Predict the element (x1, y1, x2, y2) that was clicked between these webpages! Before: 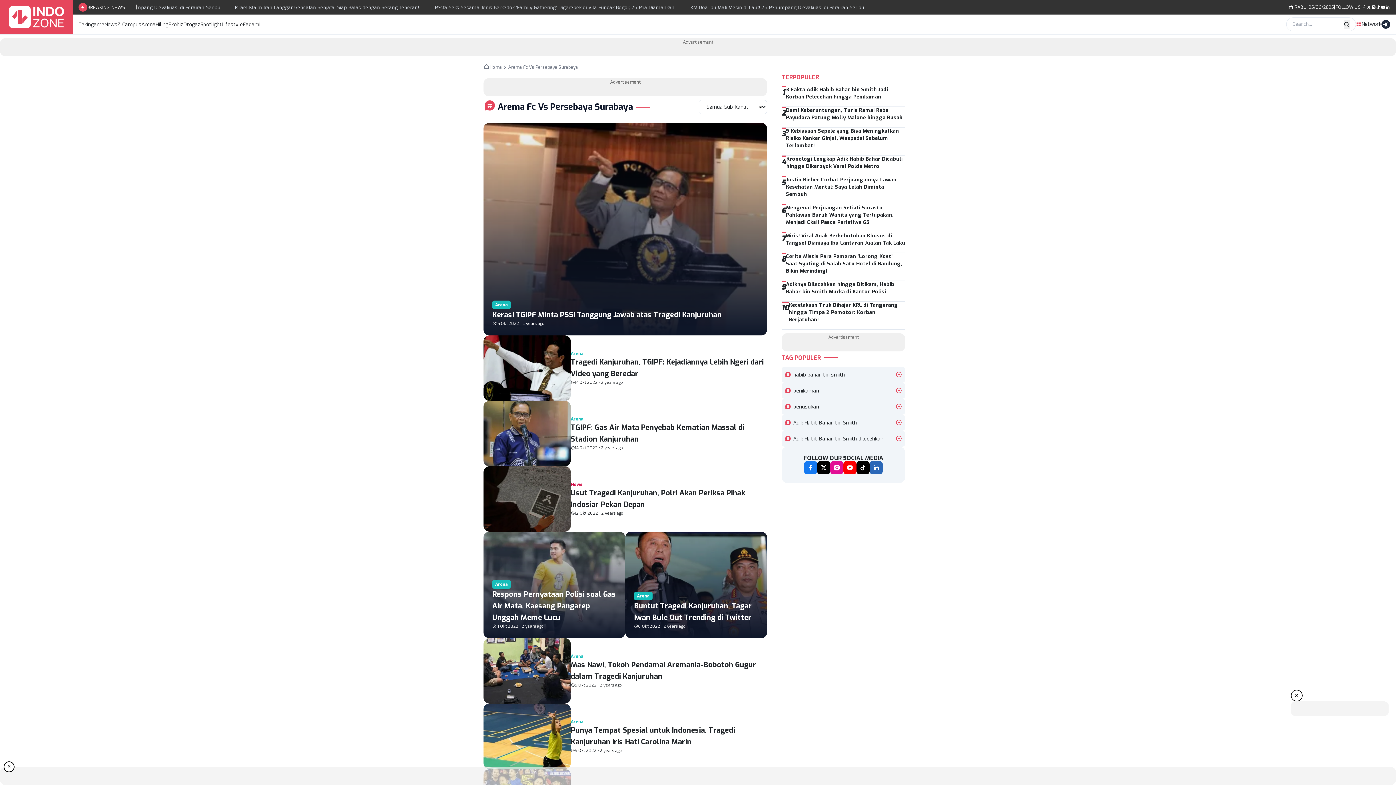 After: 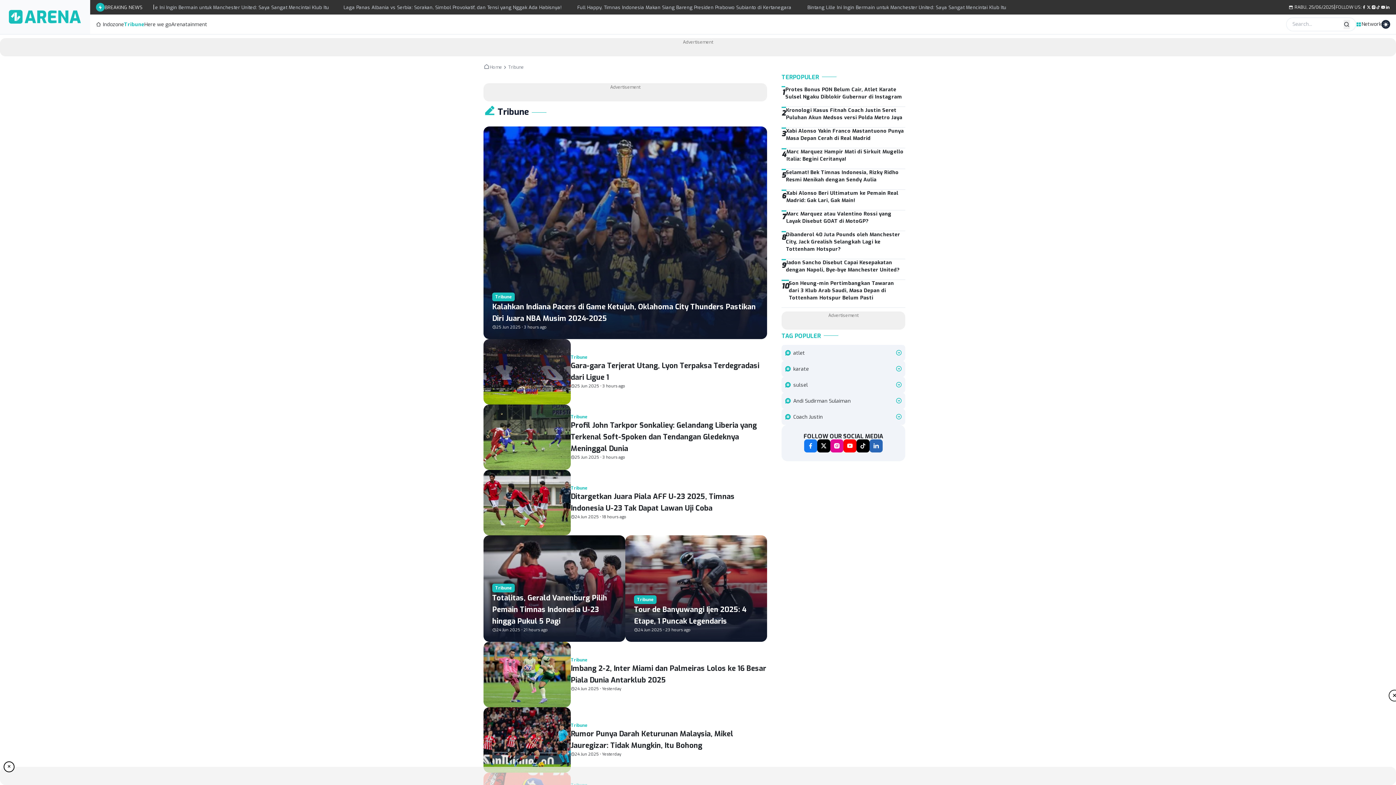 Action: bbox: (570, 416, 583, 422) label: Arena